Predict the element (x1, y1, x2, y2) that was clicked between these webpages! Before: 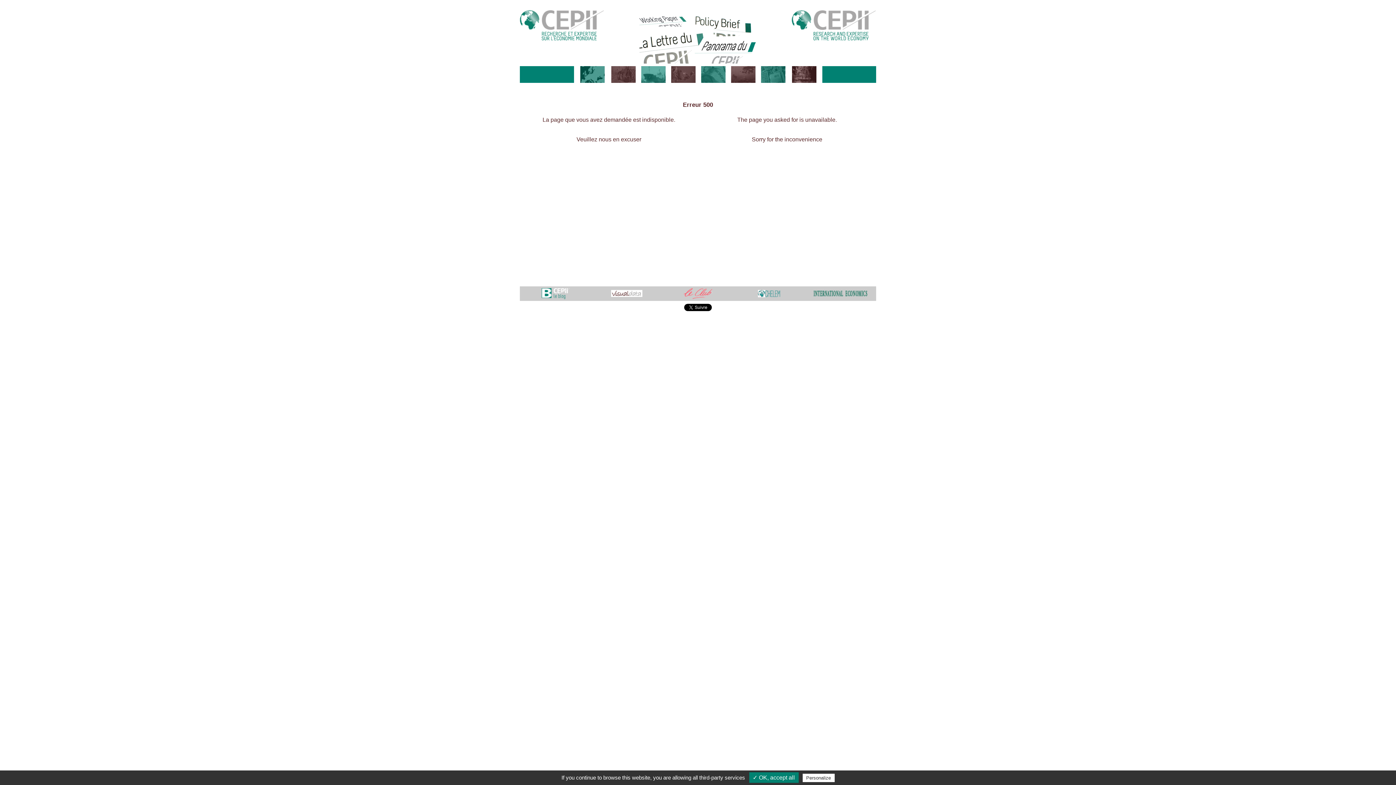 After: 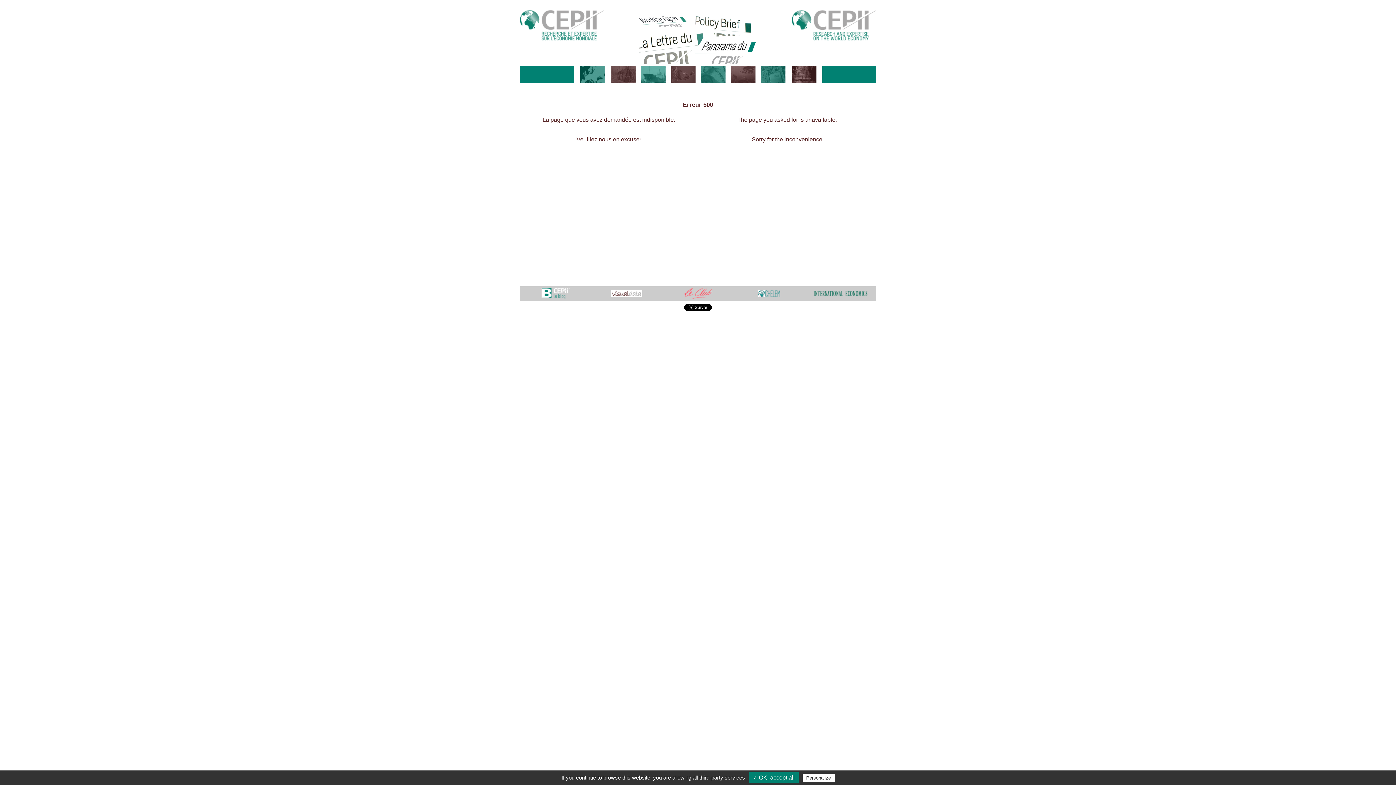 Action: bbox: (758, 294, 780, 298)